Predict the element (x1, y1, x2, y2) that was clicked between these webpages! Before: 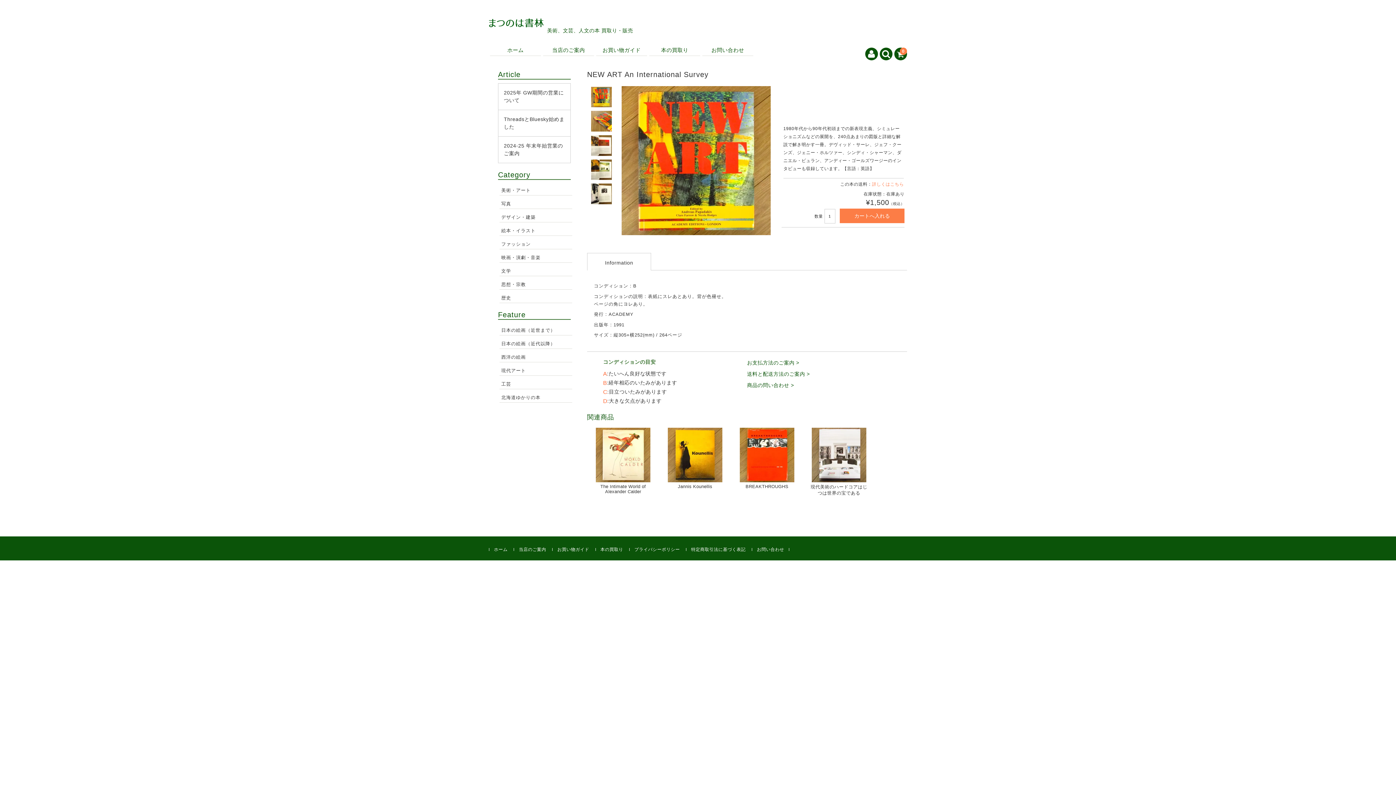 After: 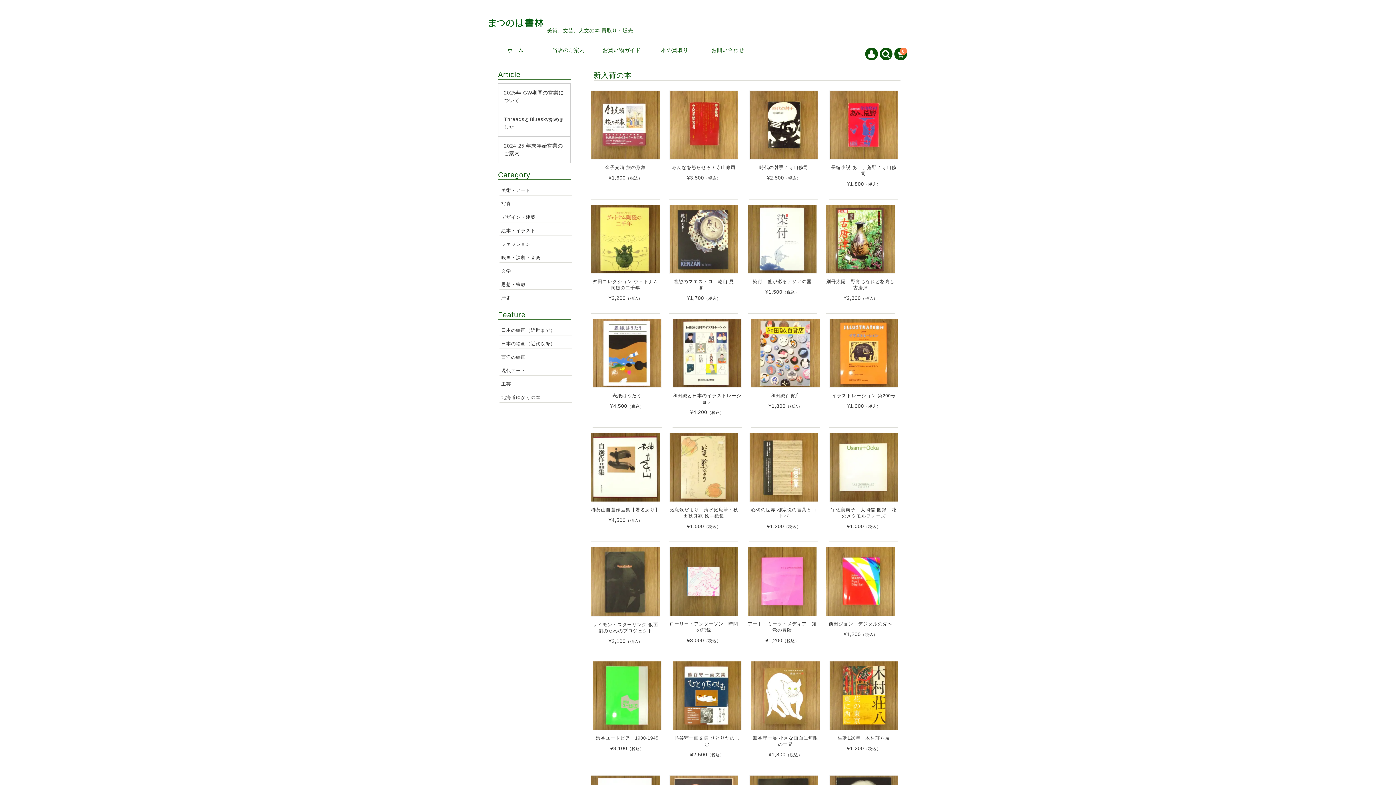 Action: label: ホーム bbox: (490, 42, 541, 55)